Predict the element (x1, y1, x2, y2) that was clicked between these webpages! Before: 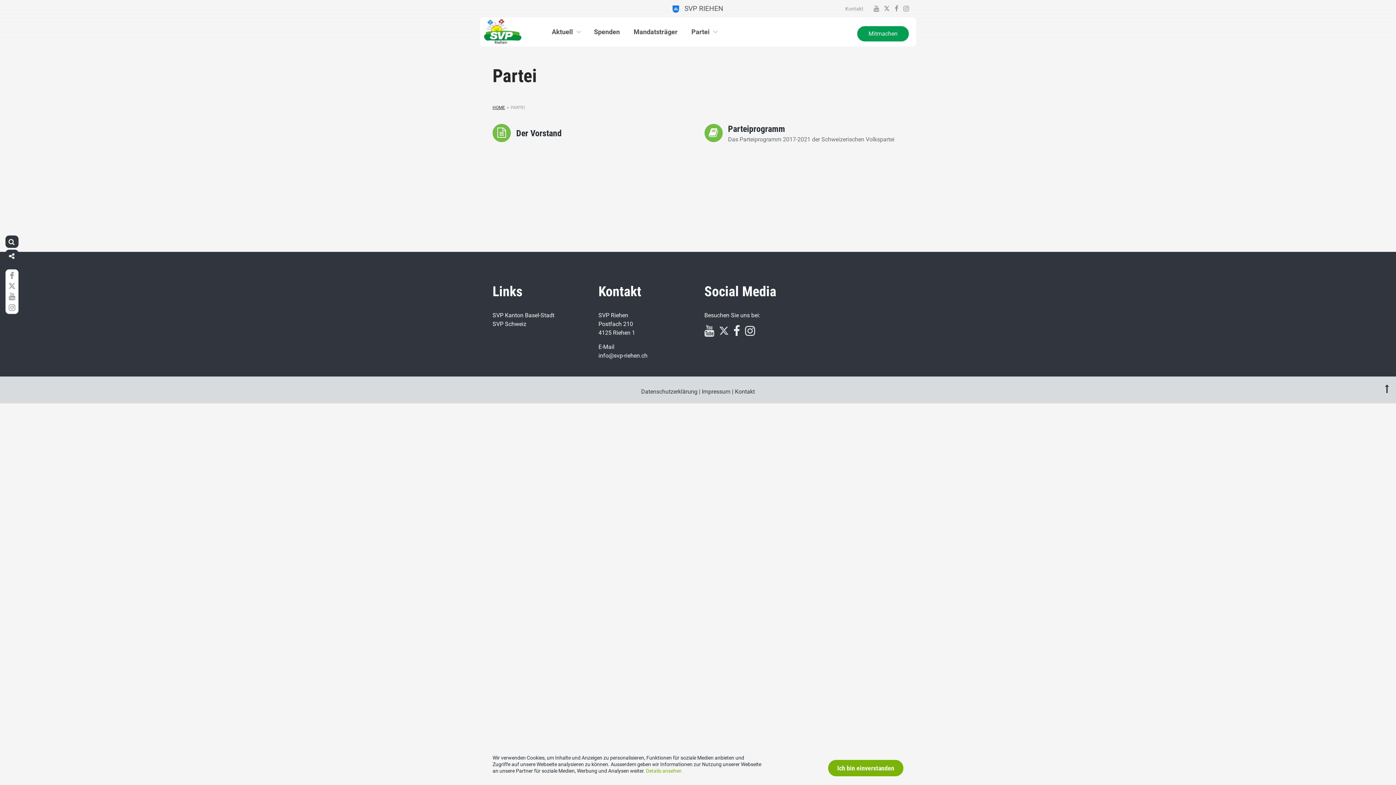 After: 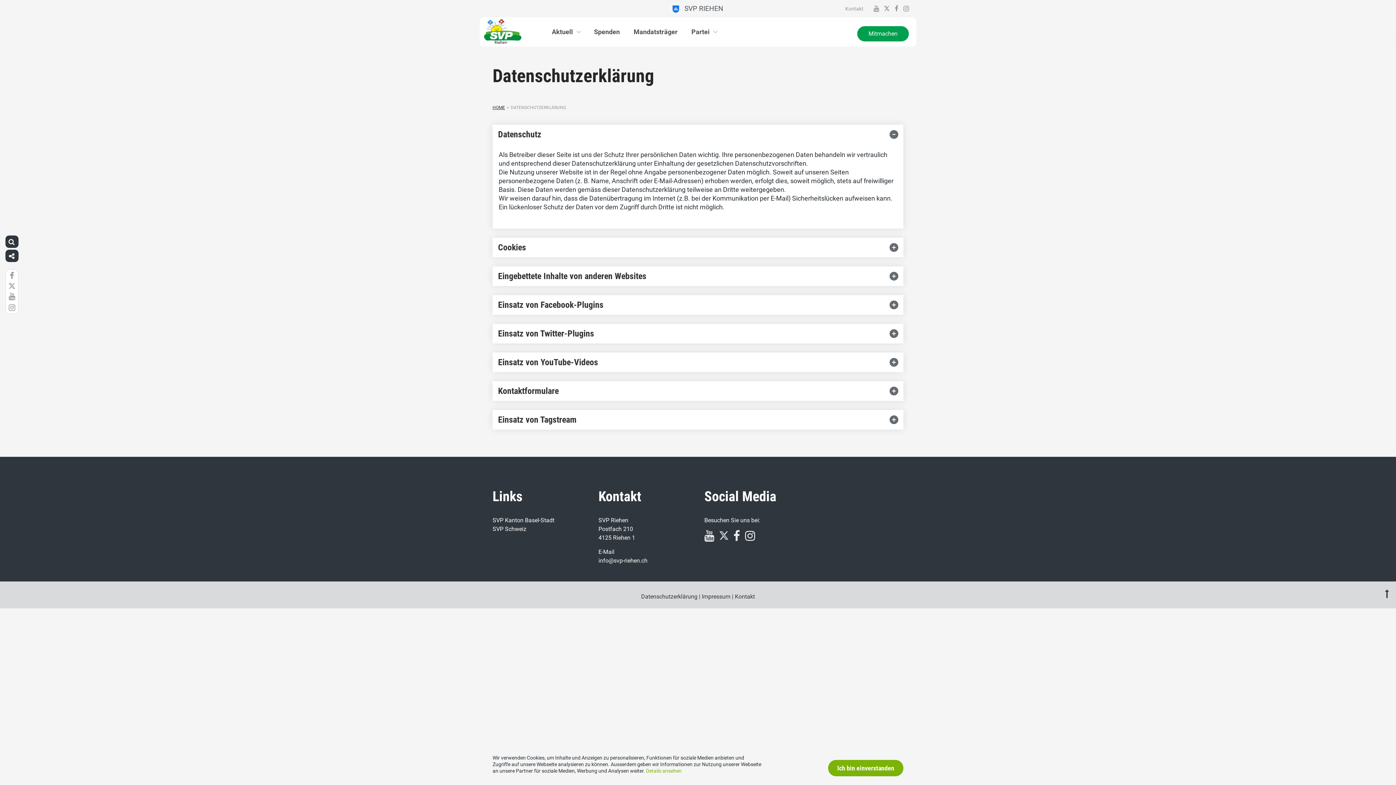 Action: bbox: (641, 388, 697, 395) label: Datenschutzerklärung